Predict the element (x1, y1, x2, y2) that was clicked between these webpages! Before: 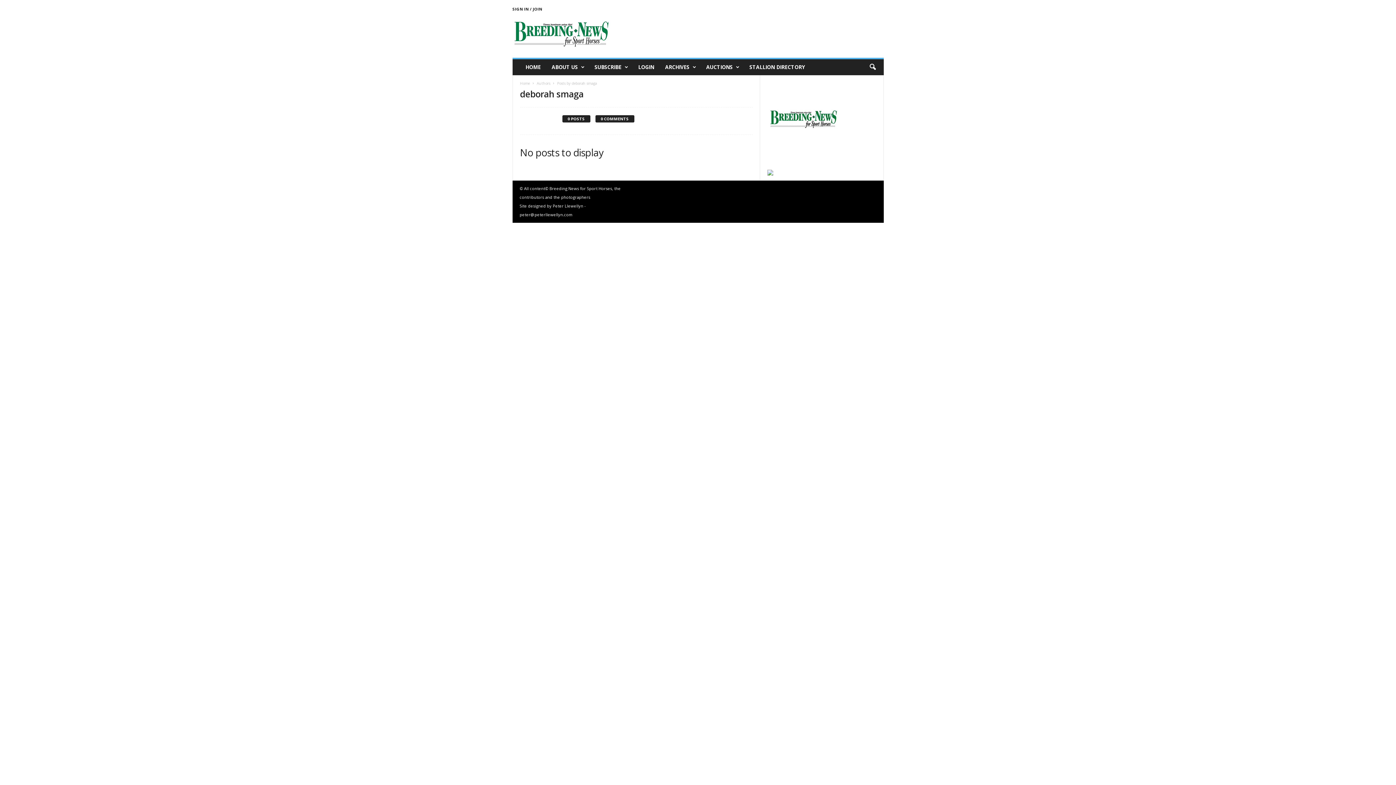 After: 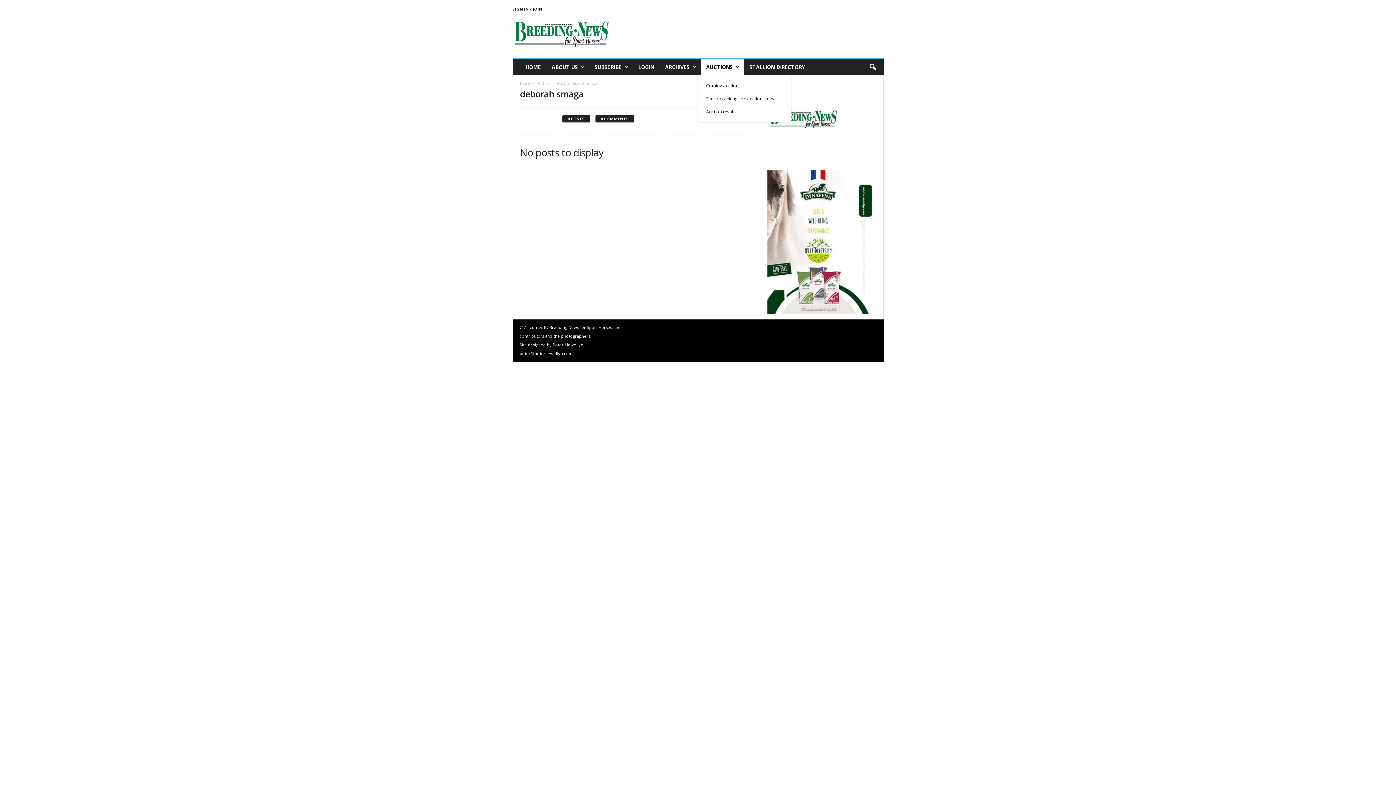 Action: bbox: (700, 59, 744, 75) label: AUCTIONS